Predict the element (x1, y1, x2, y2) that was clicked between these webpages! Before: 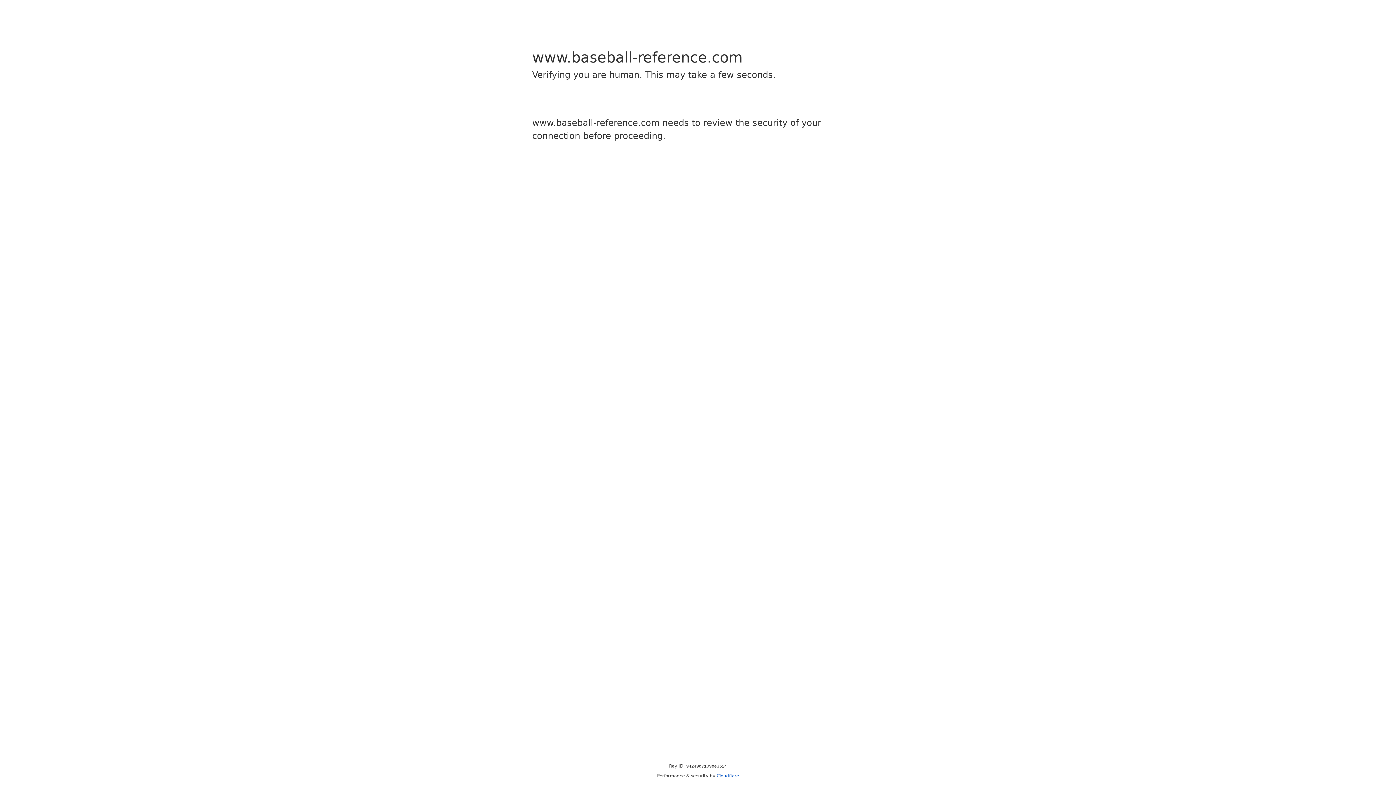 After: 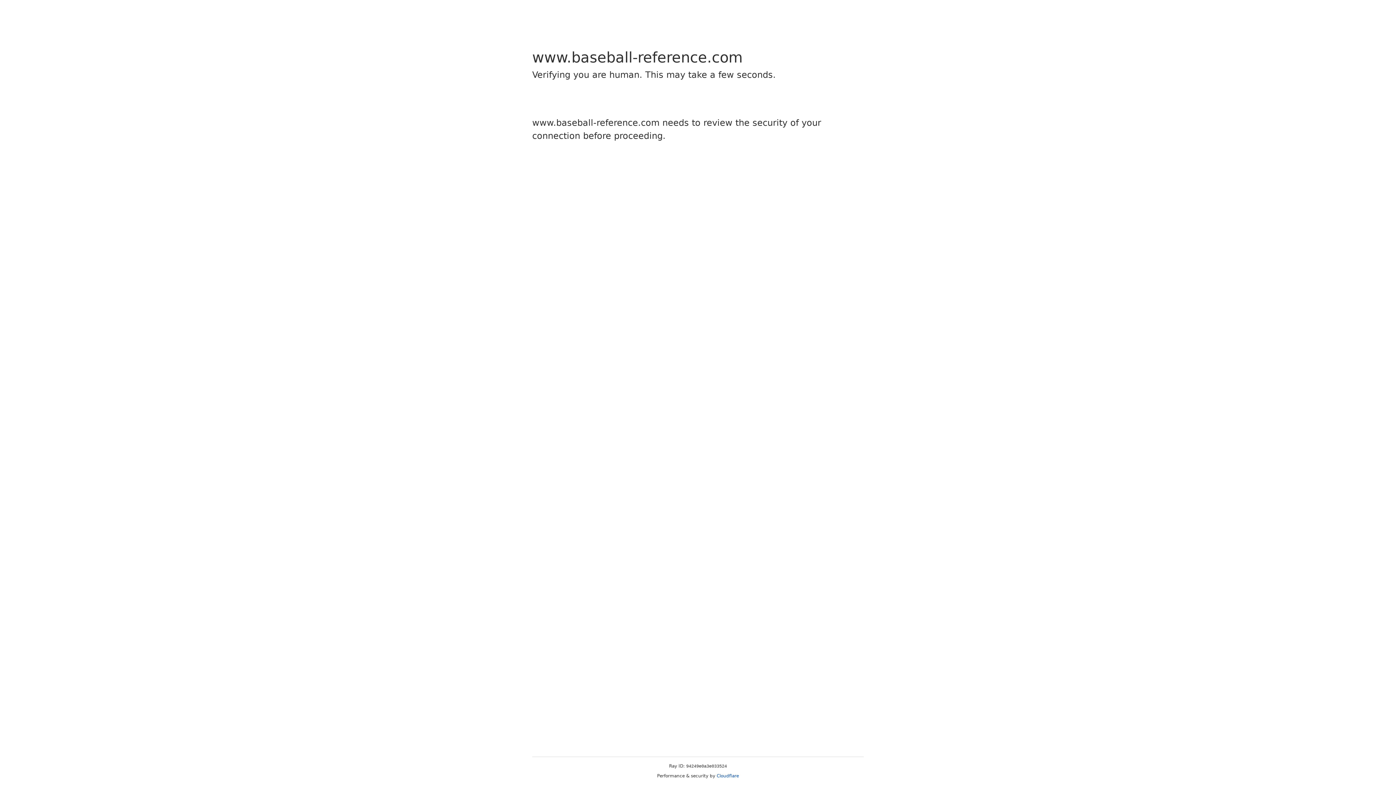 Action: label: Cloudflare bbox: (716, 773, 739, 778)